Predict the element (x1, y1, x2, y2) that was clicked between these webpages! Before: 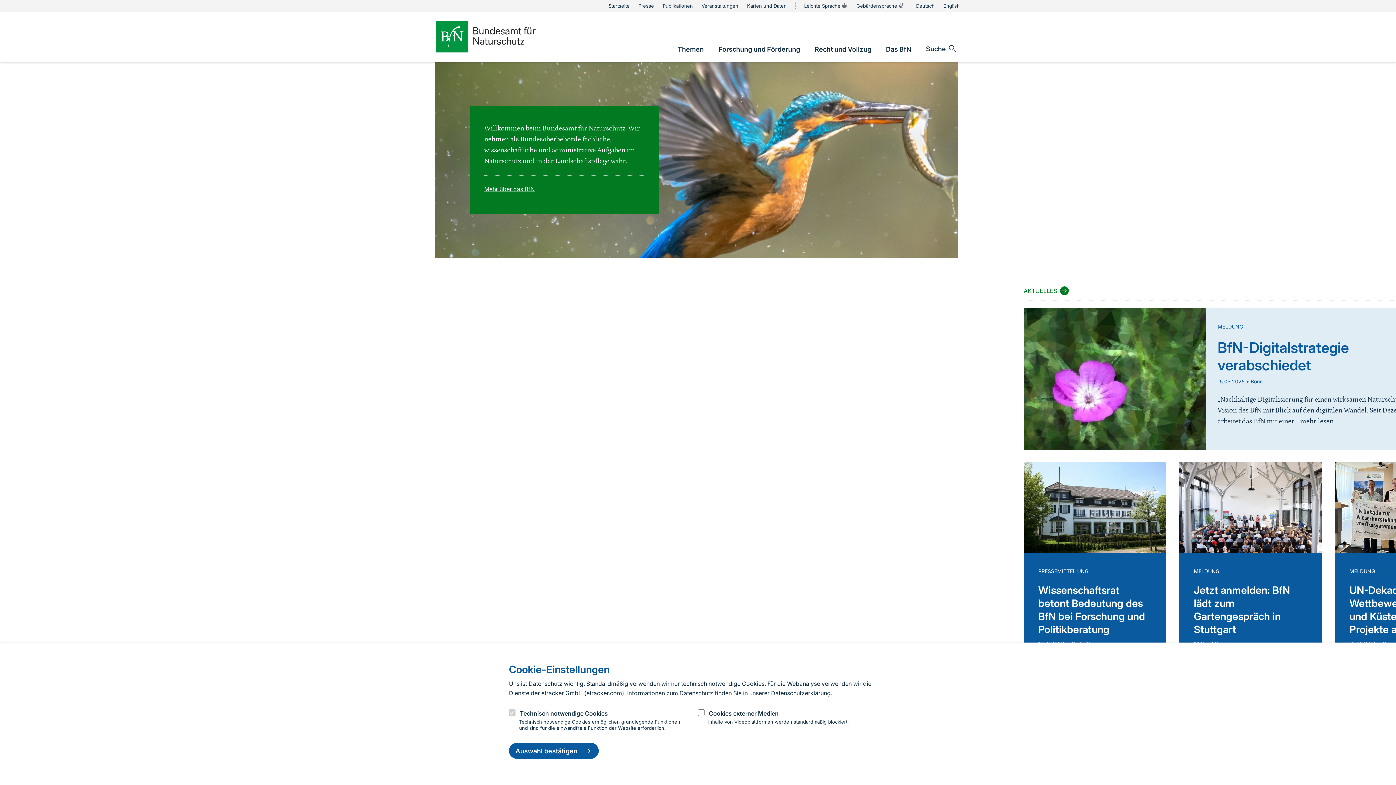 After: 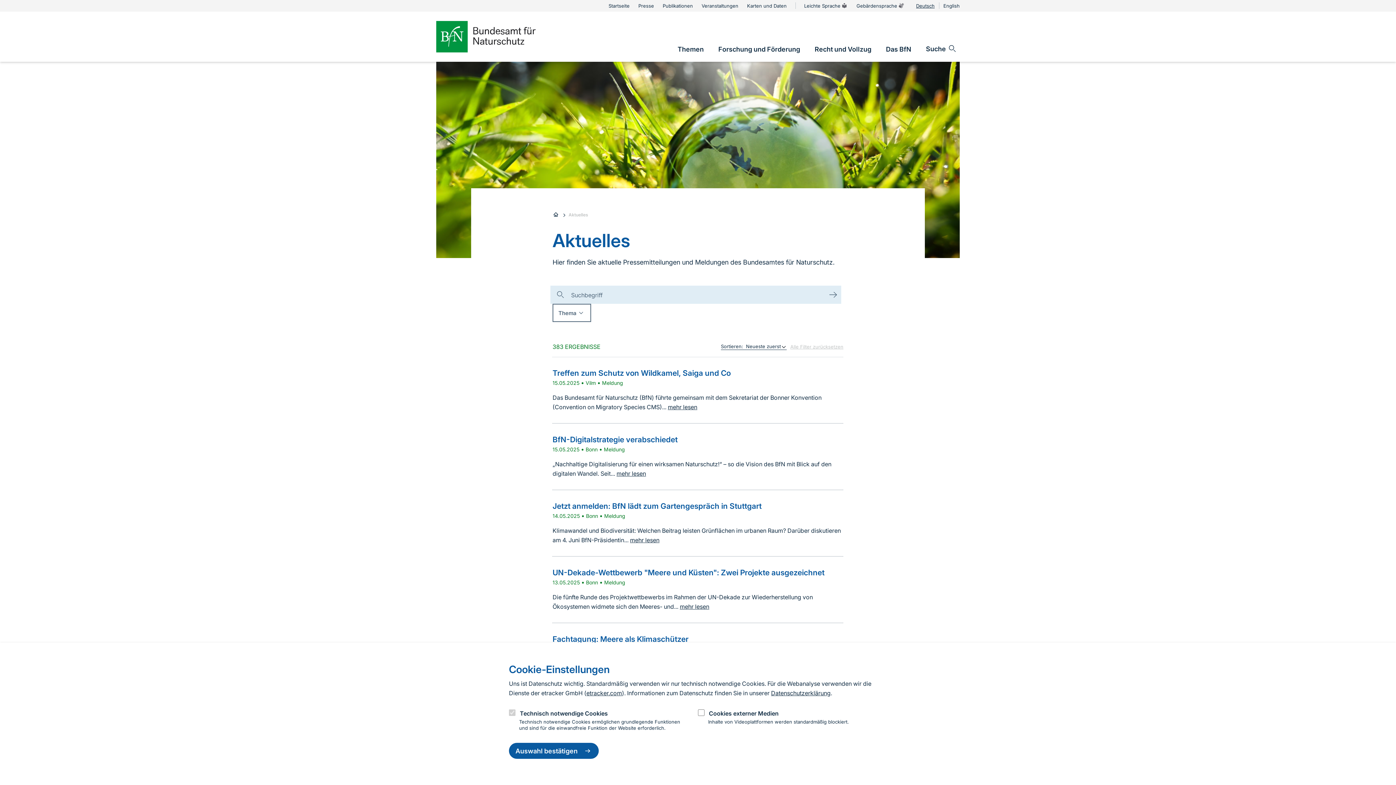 Action: bbox: (1024, 286, 1069, 295) label: AKTUELLES